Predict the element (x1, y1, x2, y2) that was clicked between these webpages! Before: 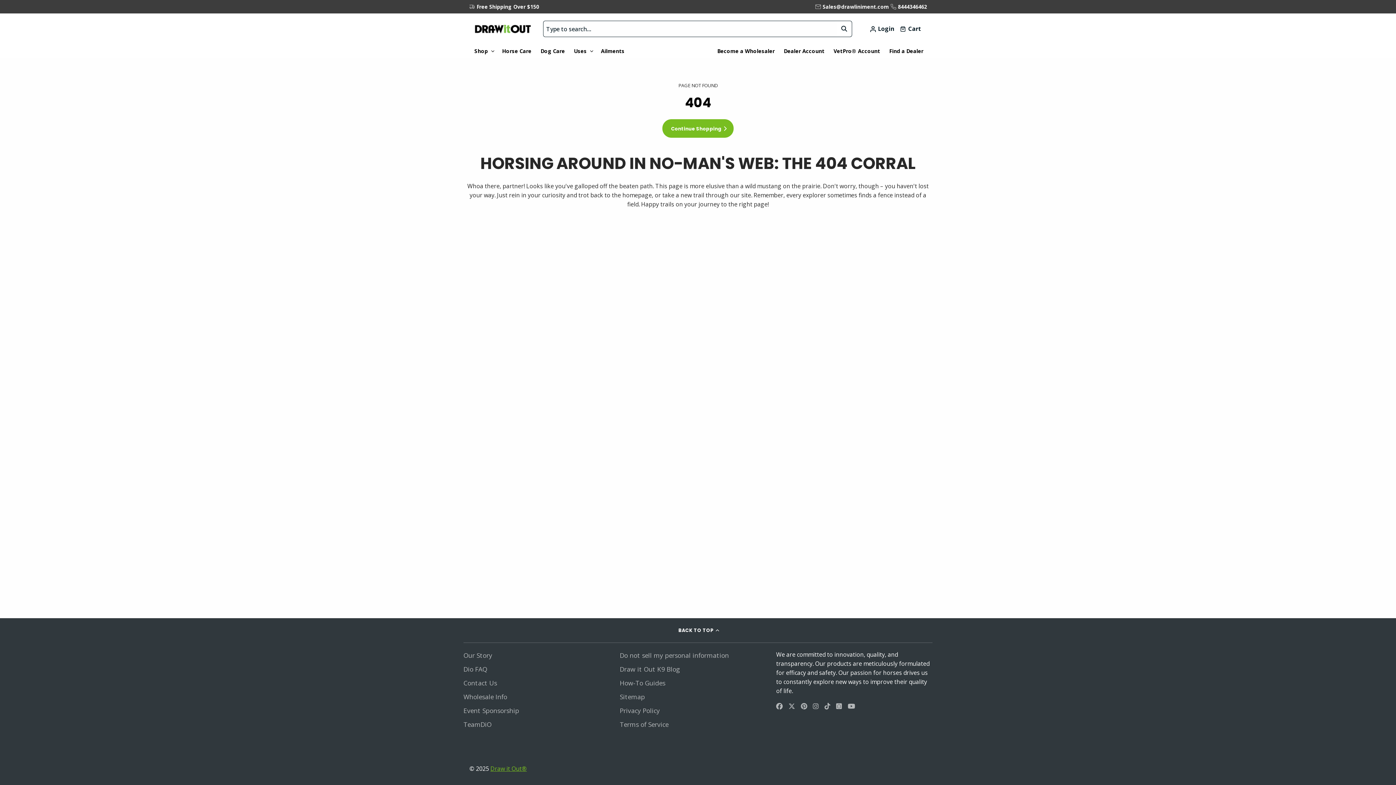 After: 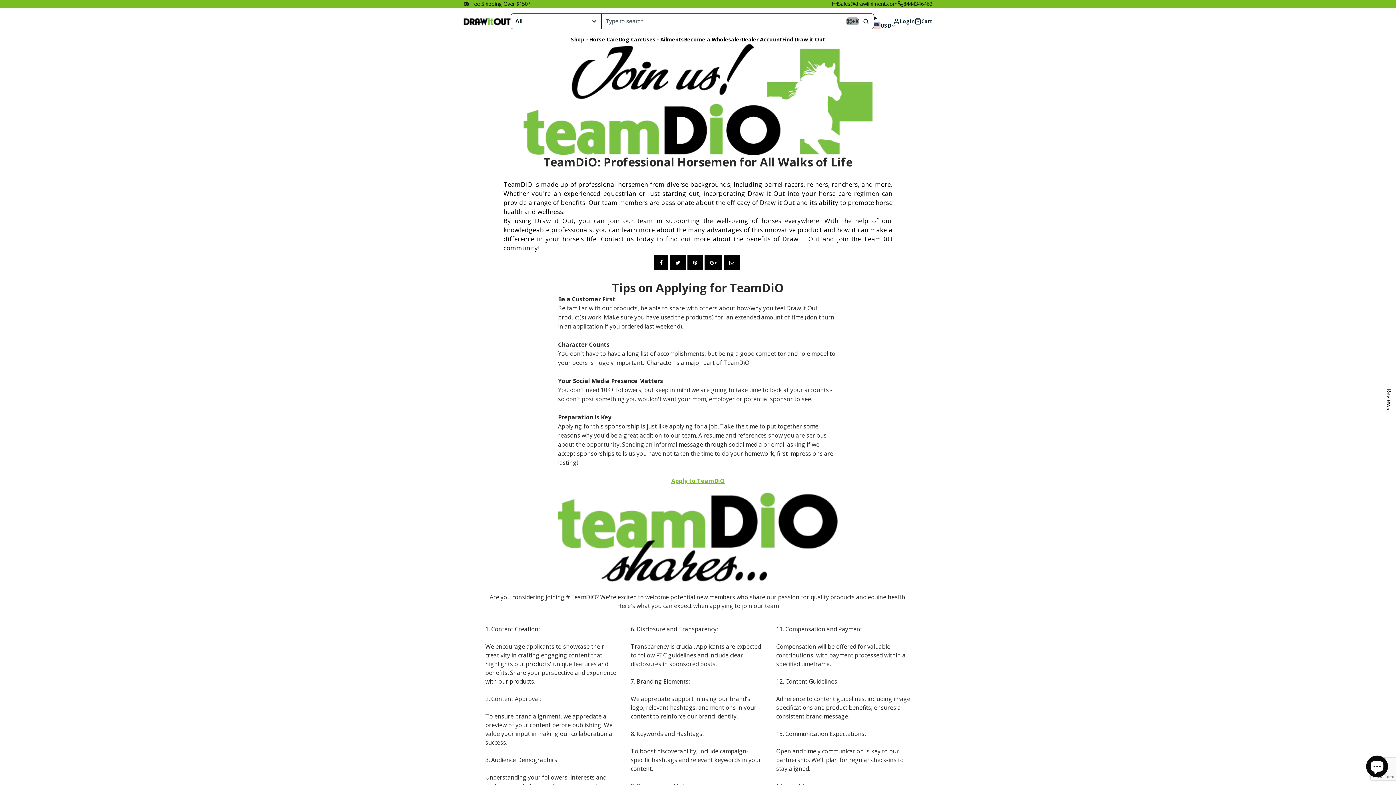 Action: bbox: (463, 720, 491, 729) label: TeamDiO